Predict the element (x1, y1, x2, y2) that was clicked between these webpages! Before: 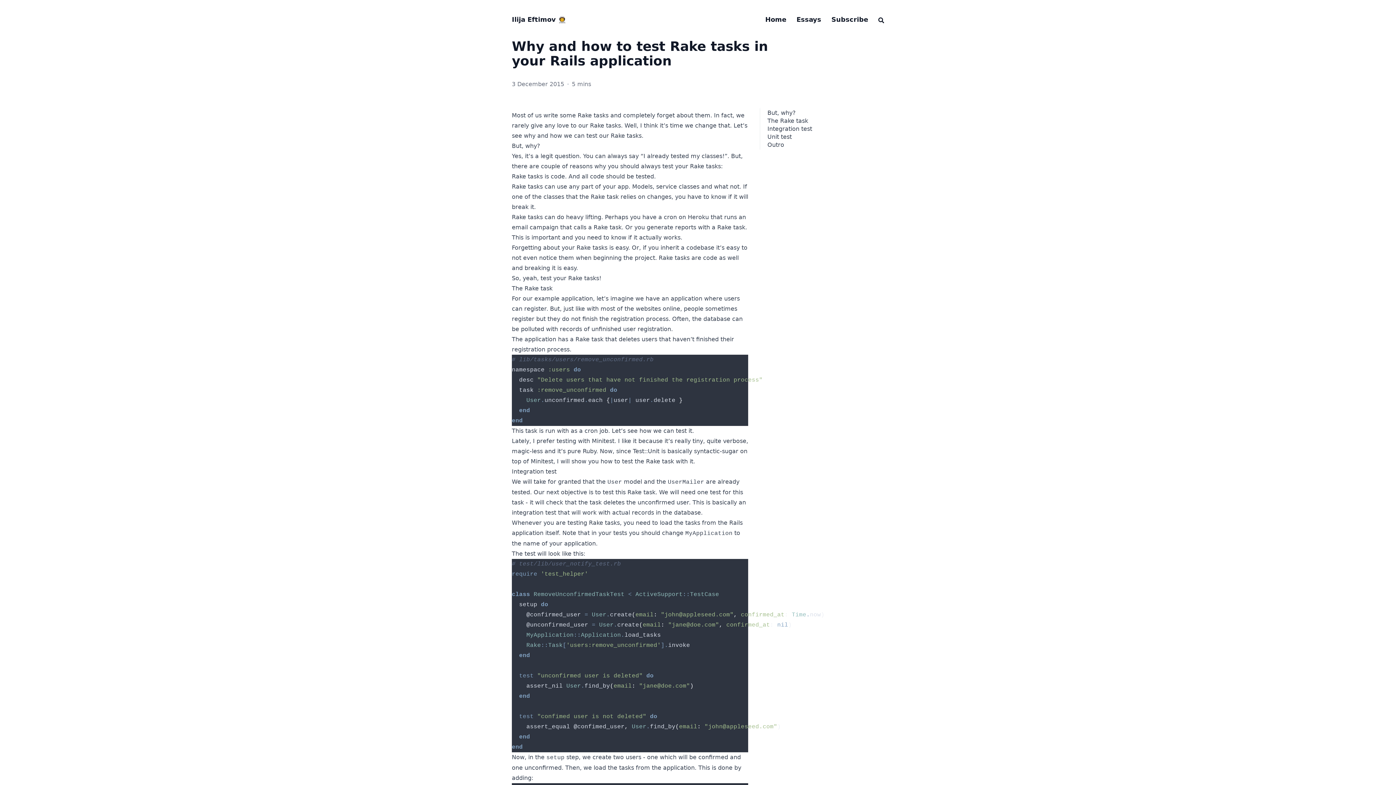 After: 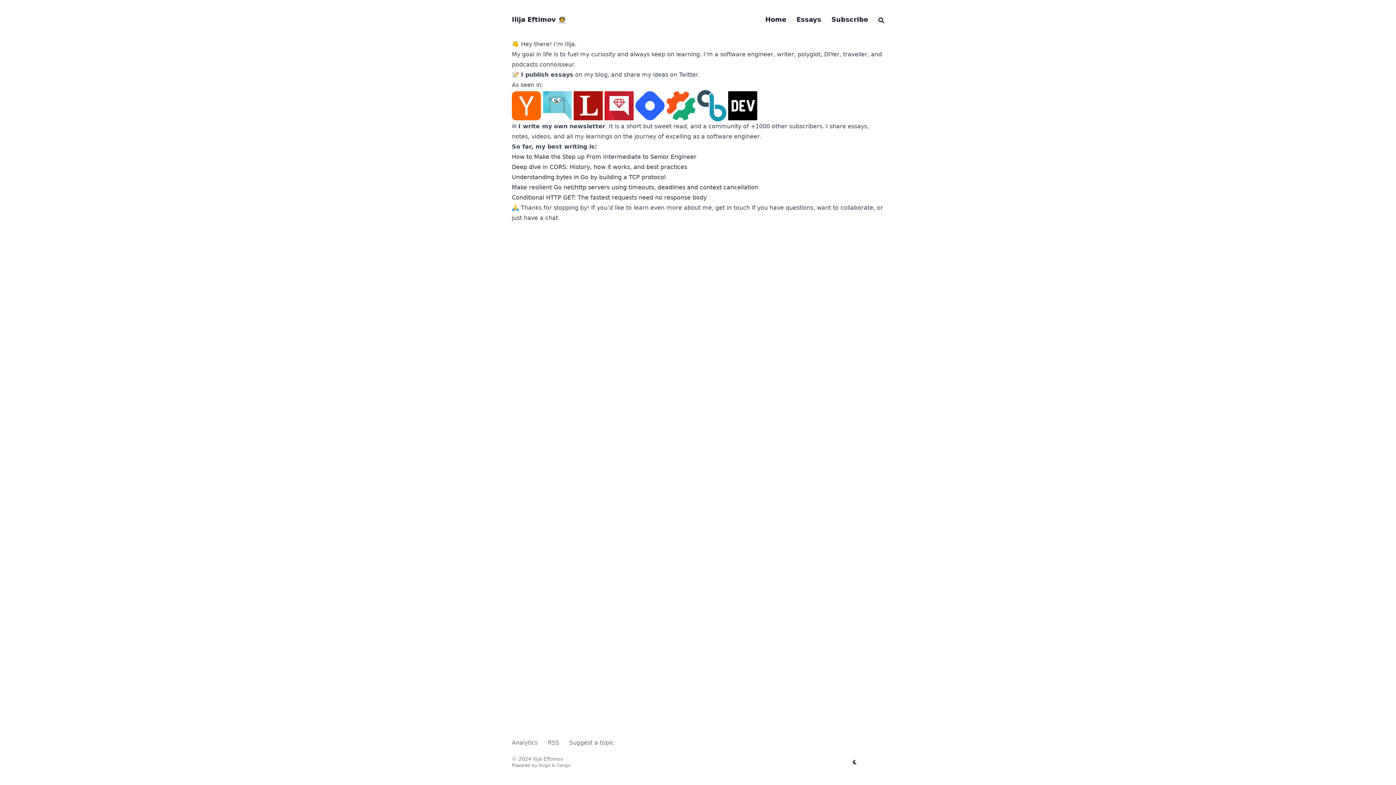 Action: bbox: (765, 15, 786, 23) label: Home